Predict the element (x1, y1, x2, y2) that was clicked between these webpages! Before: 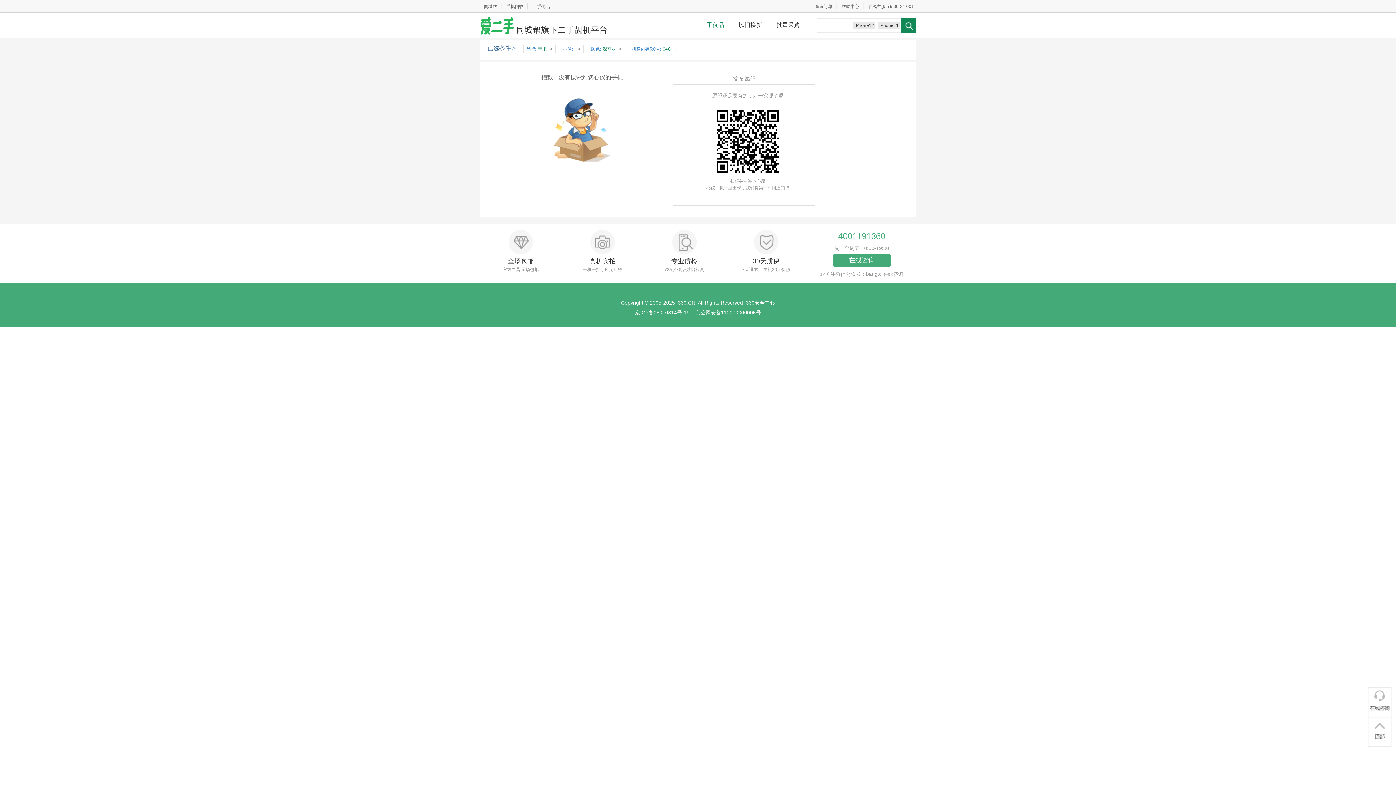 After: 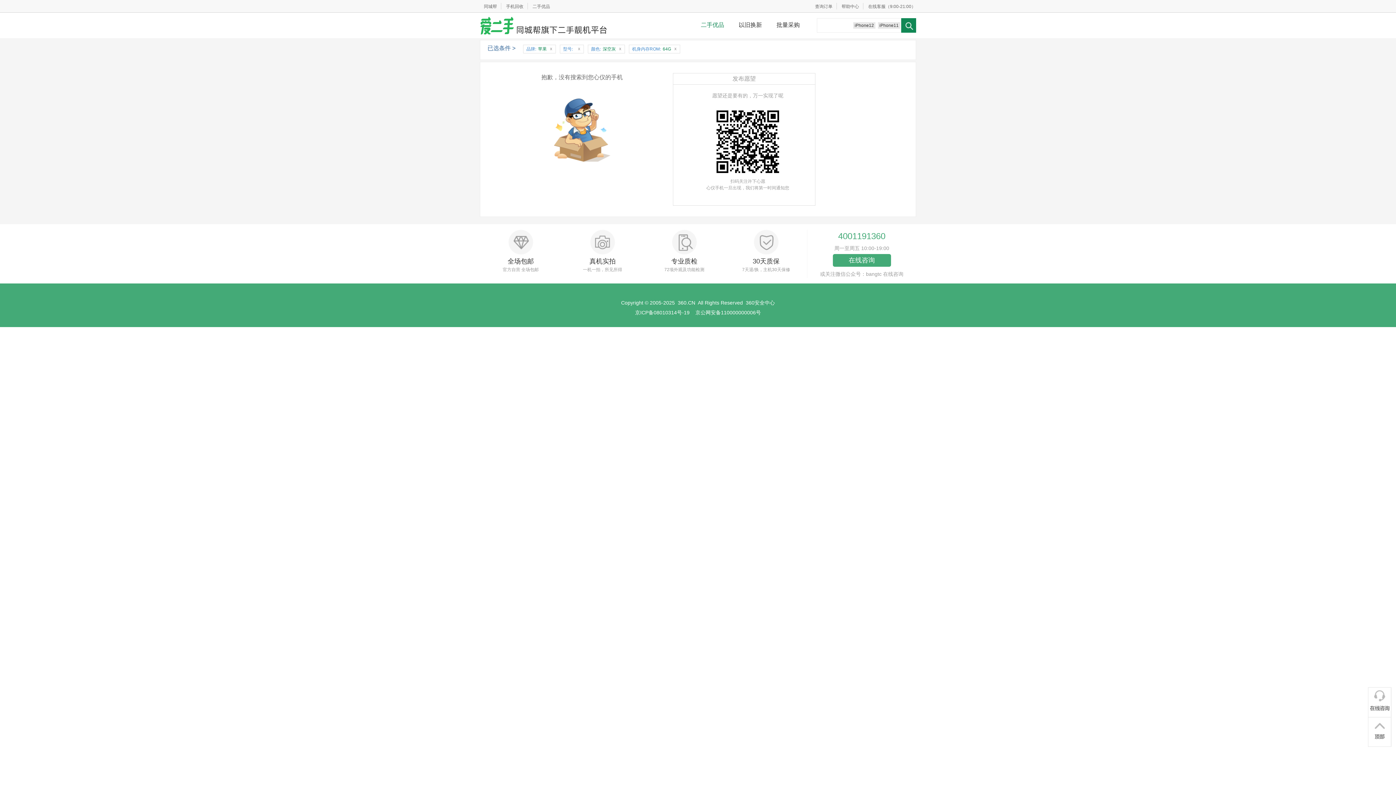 Action: bbox: (1368, 717, 1392, 747)